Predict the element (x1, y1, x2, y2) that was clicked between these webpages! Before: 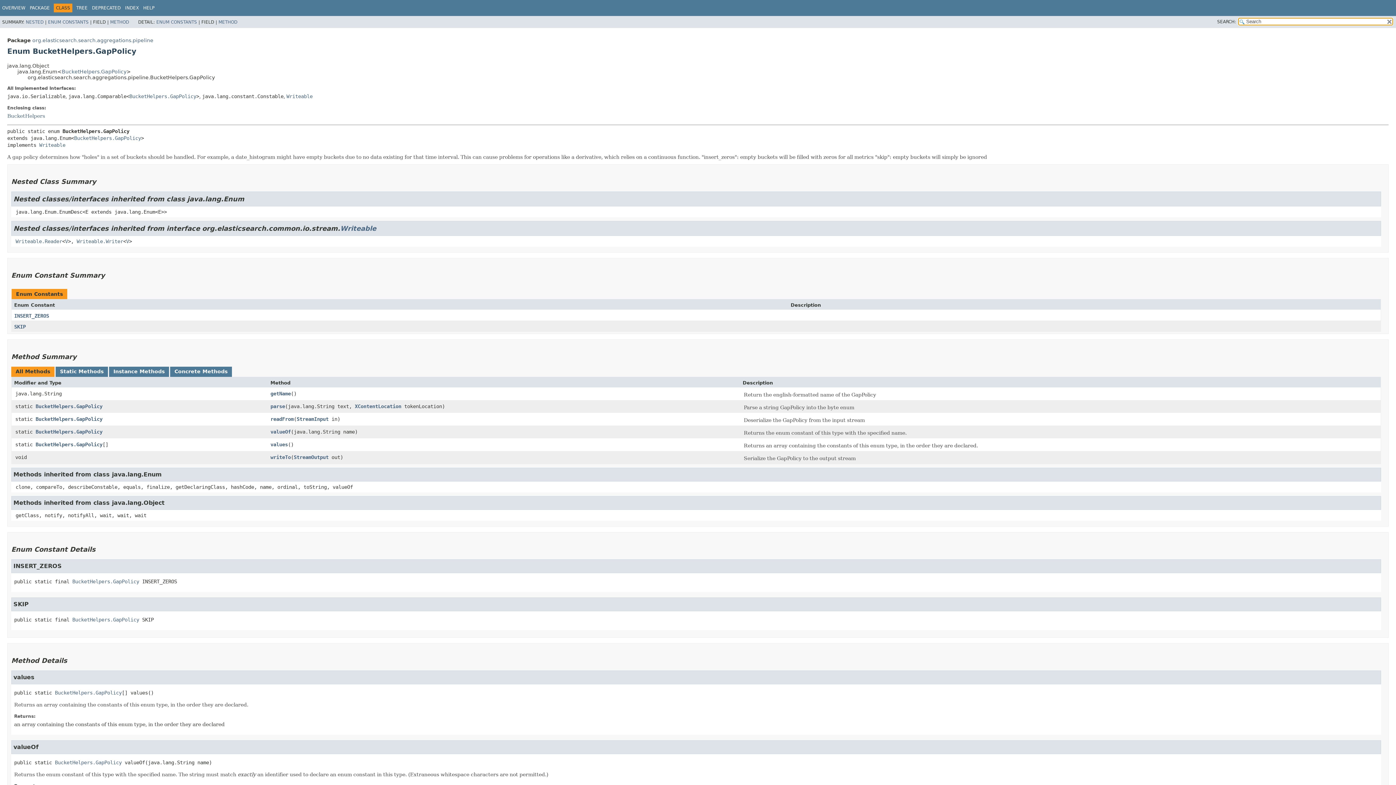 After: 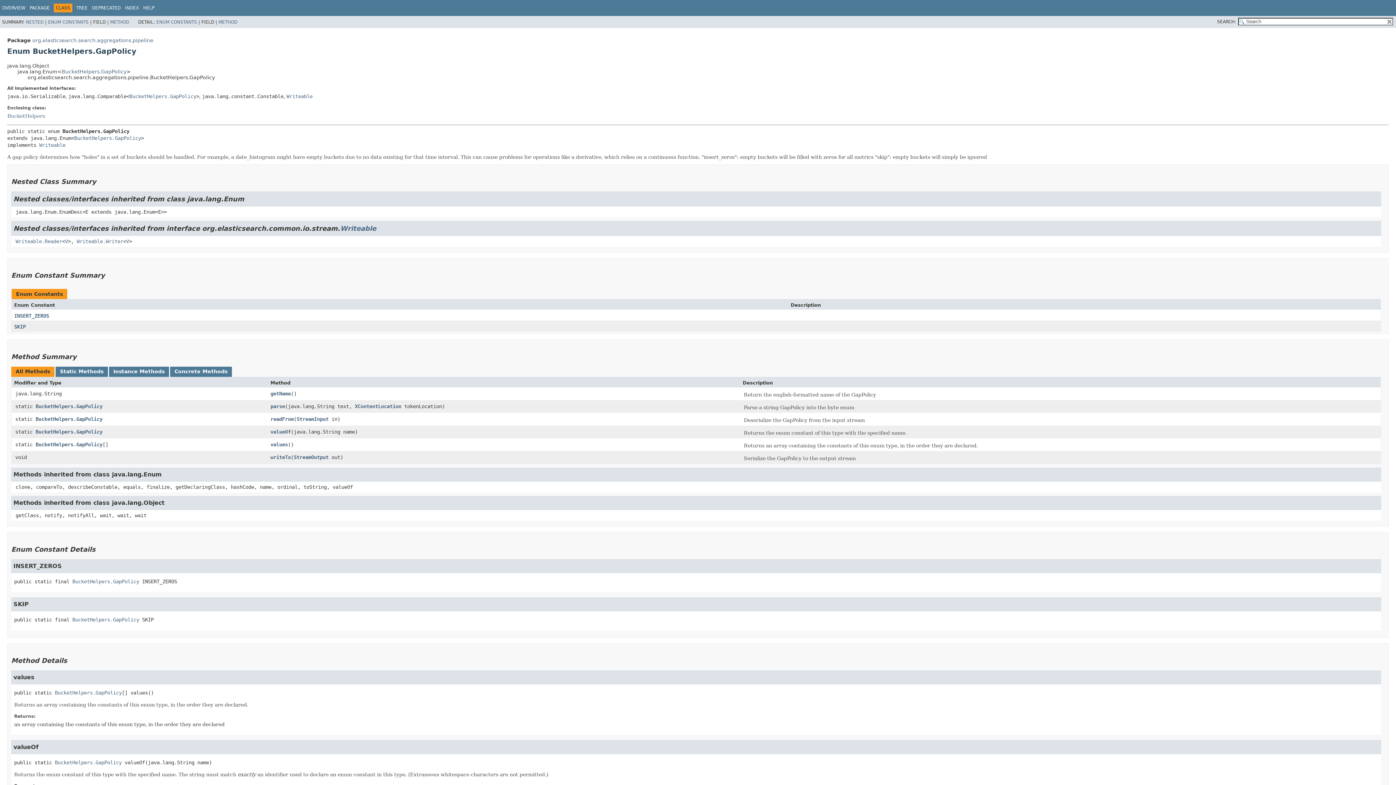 Action: label: valueOf bbox: (13, 744, 38, 750)